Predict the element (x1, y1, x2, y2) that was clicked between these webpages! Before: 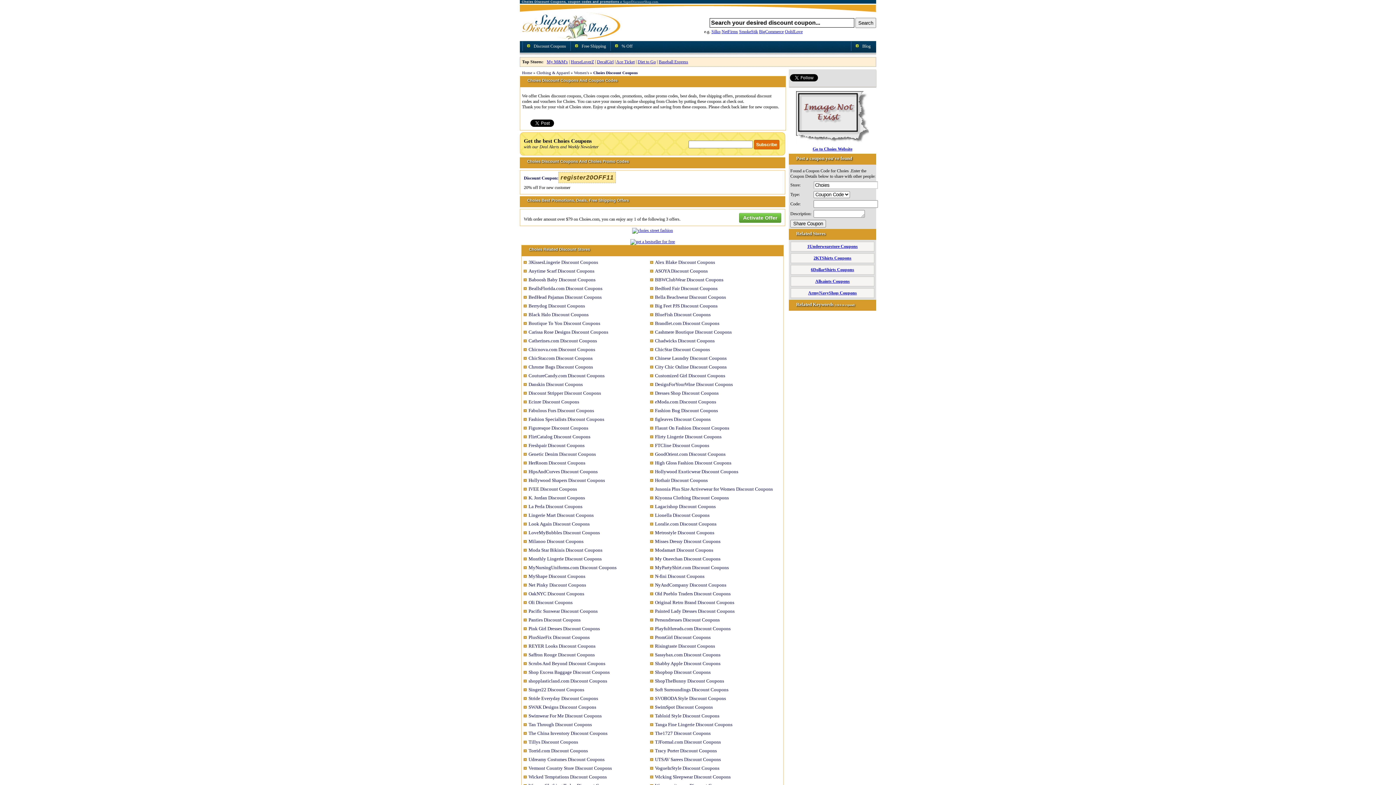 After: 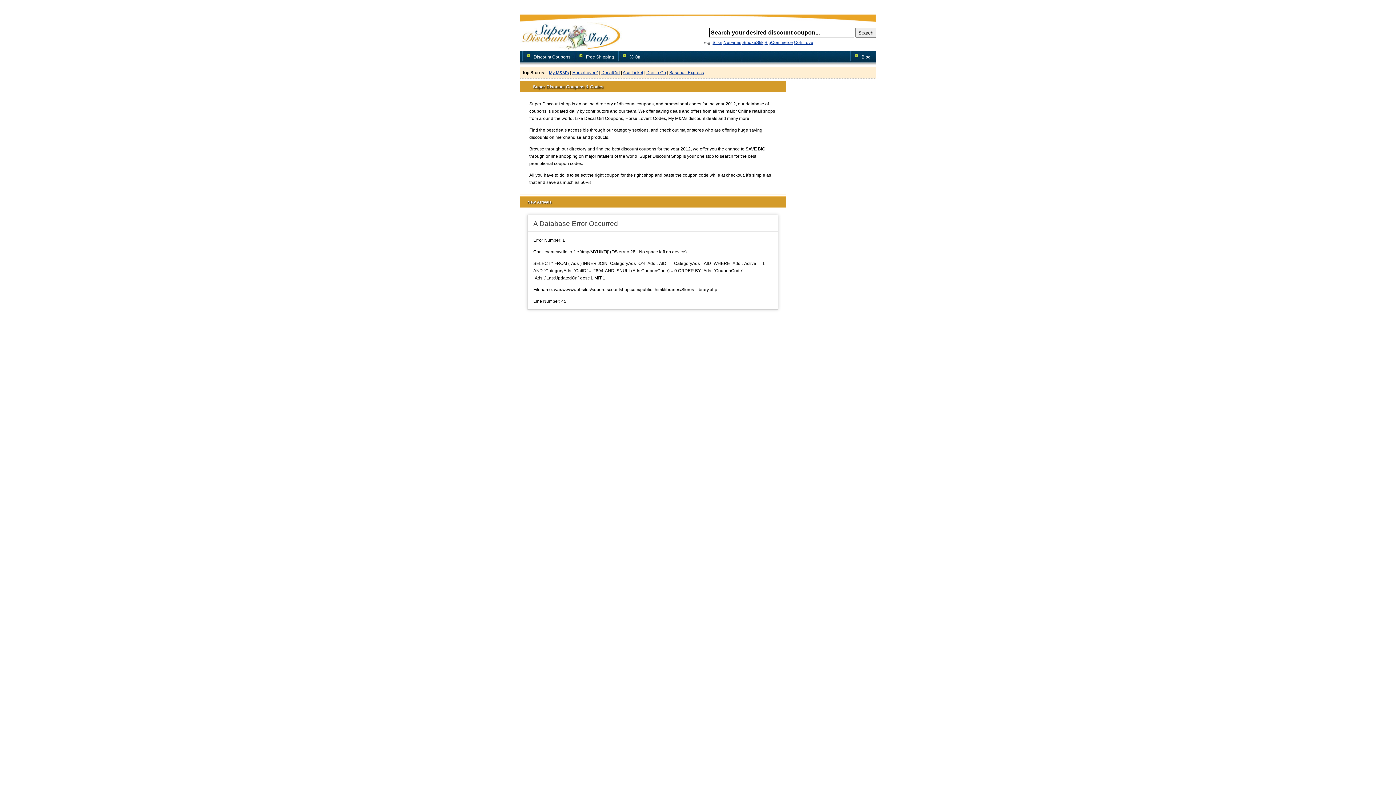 Action: bbox: (522, 70, 532, 74) label: Home